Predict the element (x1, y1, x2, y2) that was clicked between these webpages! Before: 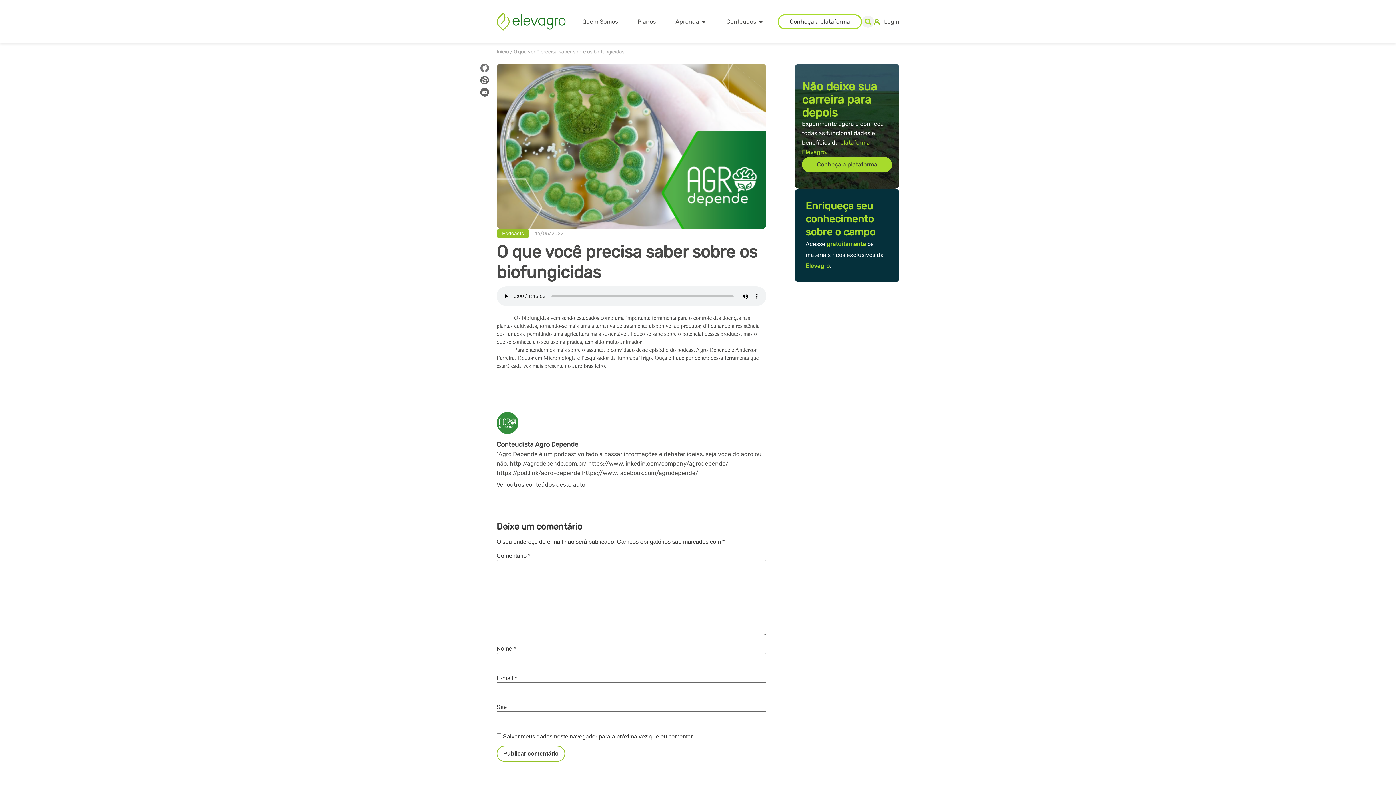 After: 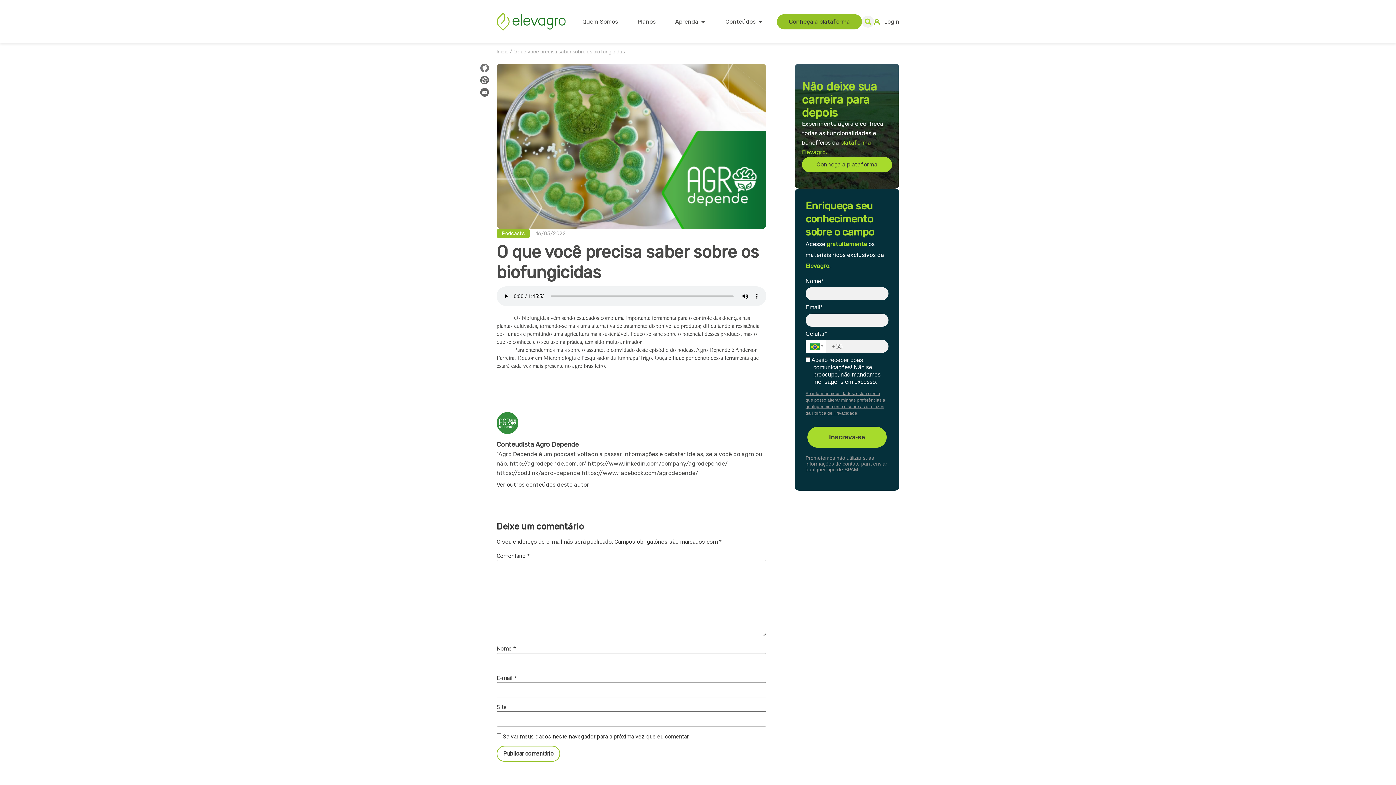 Action: bbox: (777, 14, 862, 29) label: Conheça a plataforma